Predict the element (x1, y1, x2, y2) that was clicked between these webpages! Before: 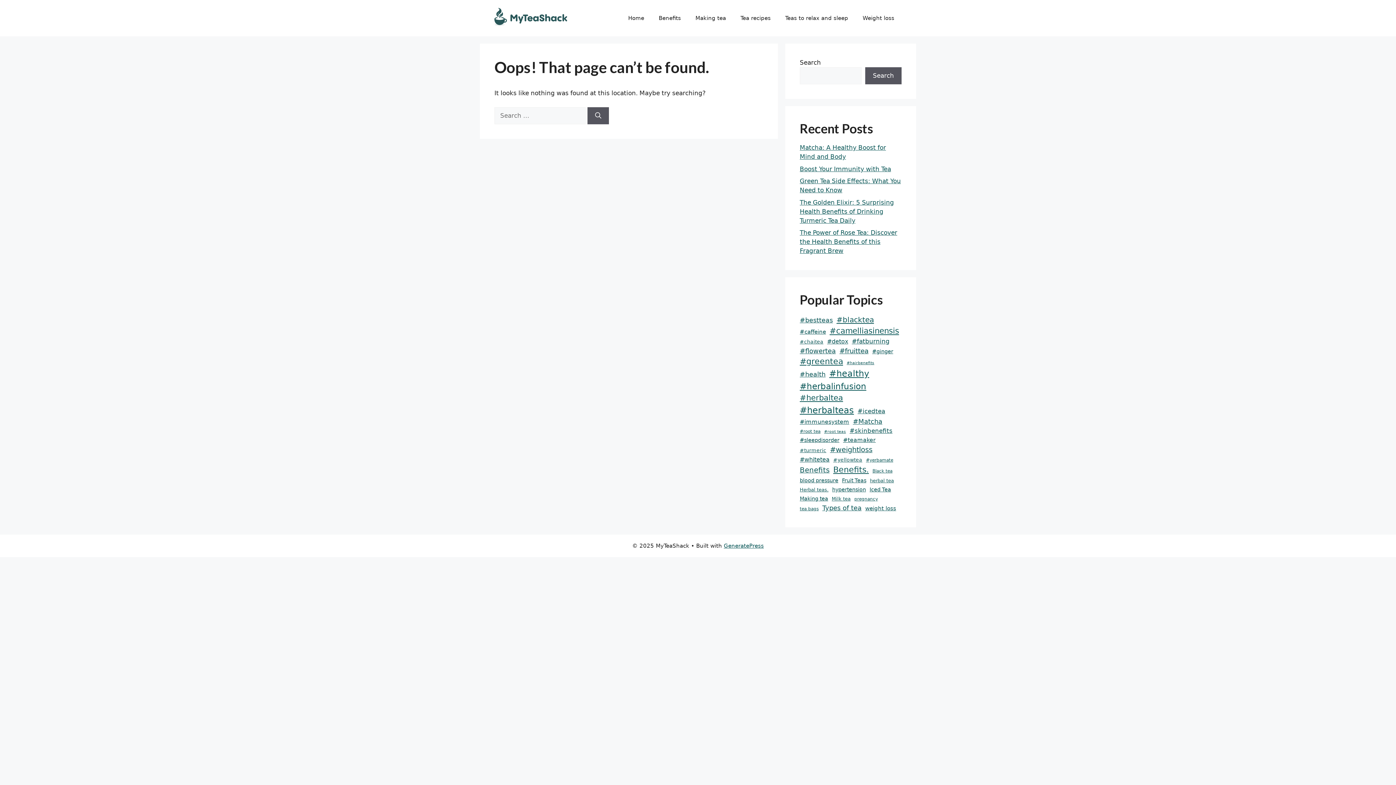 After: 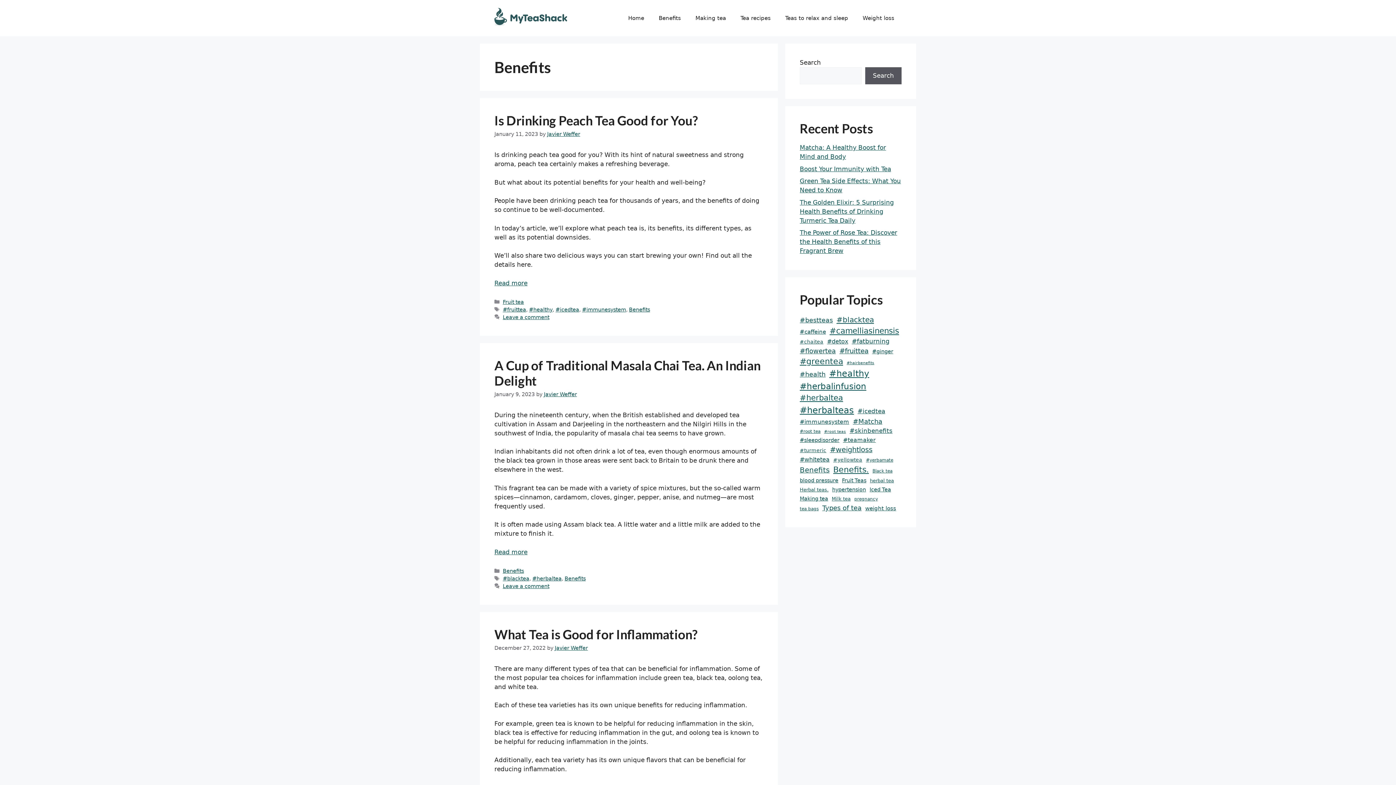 Action: bbox: (800, 465, 829, 475) label: Benefits (30 items)